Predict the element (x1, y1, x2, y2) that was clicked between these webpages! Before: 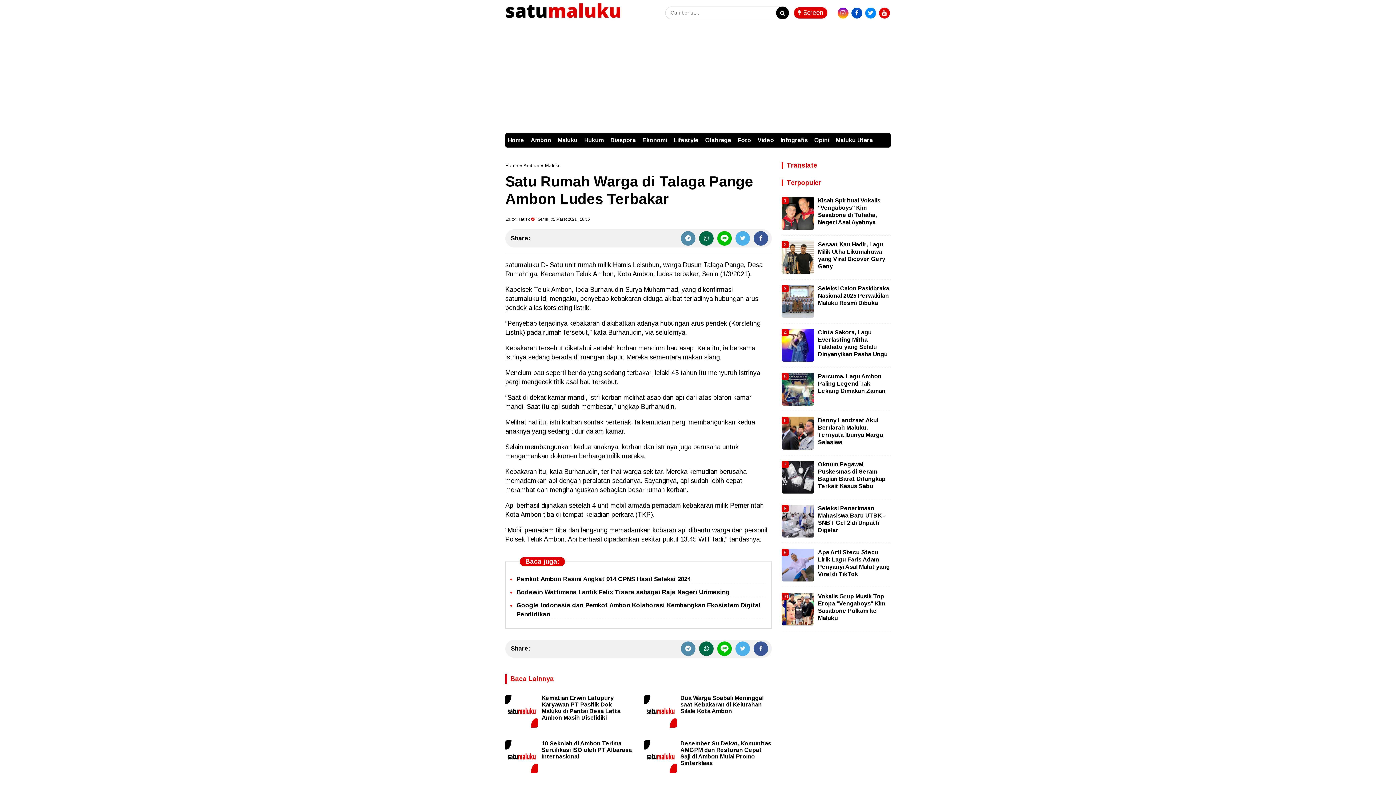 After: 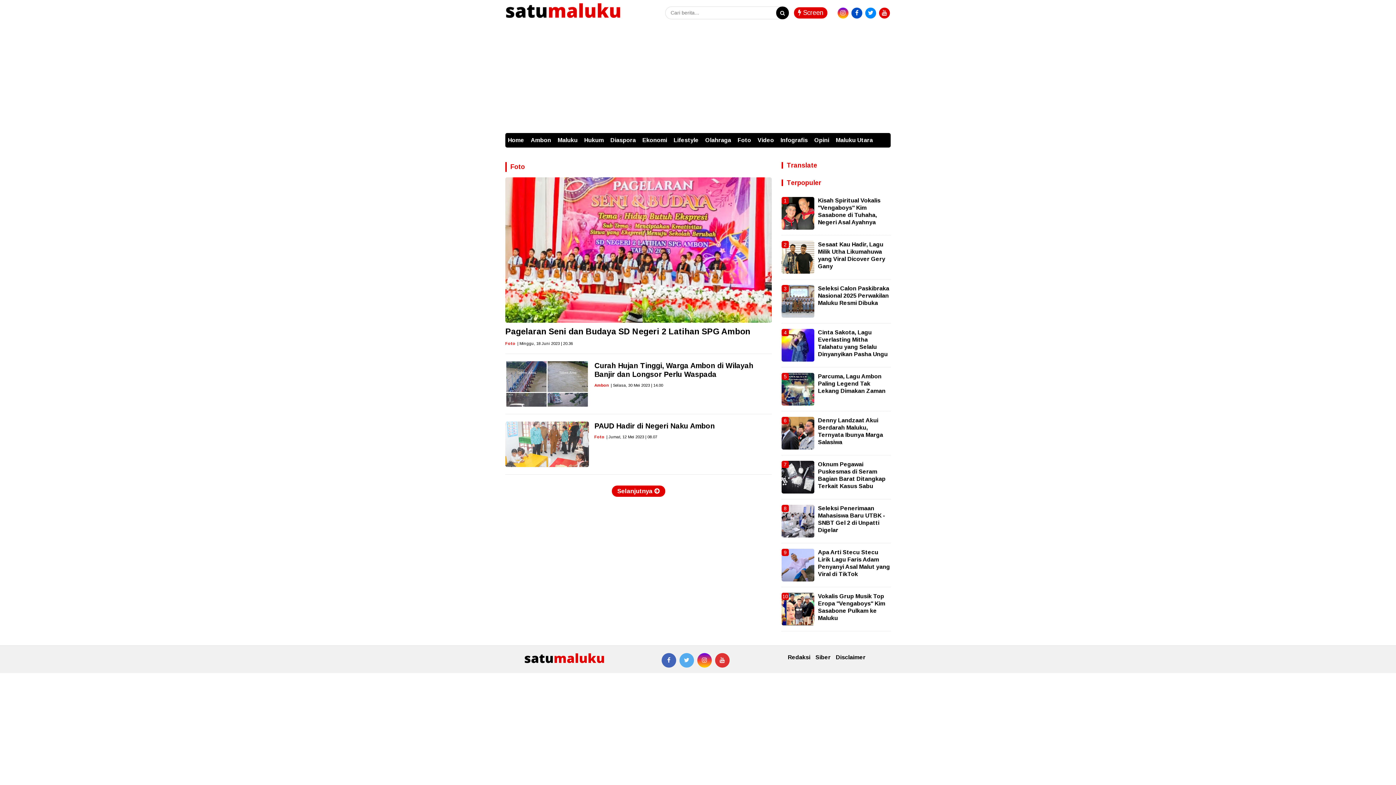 Action: bbox: (735, 132, 753, 147) label: Foto